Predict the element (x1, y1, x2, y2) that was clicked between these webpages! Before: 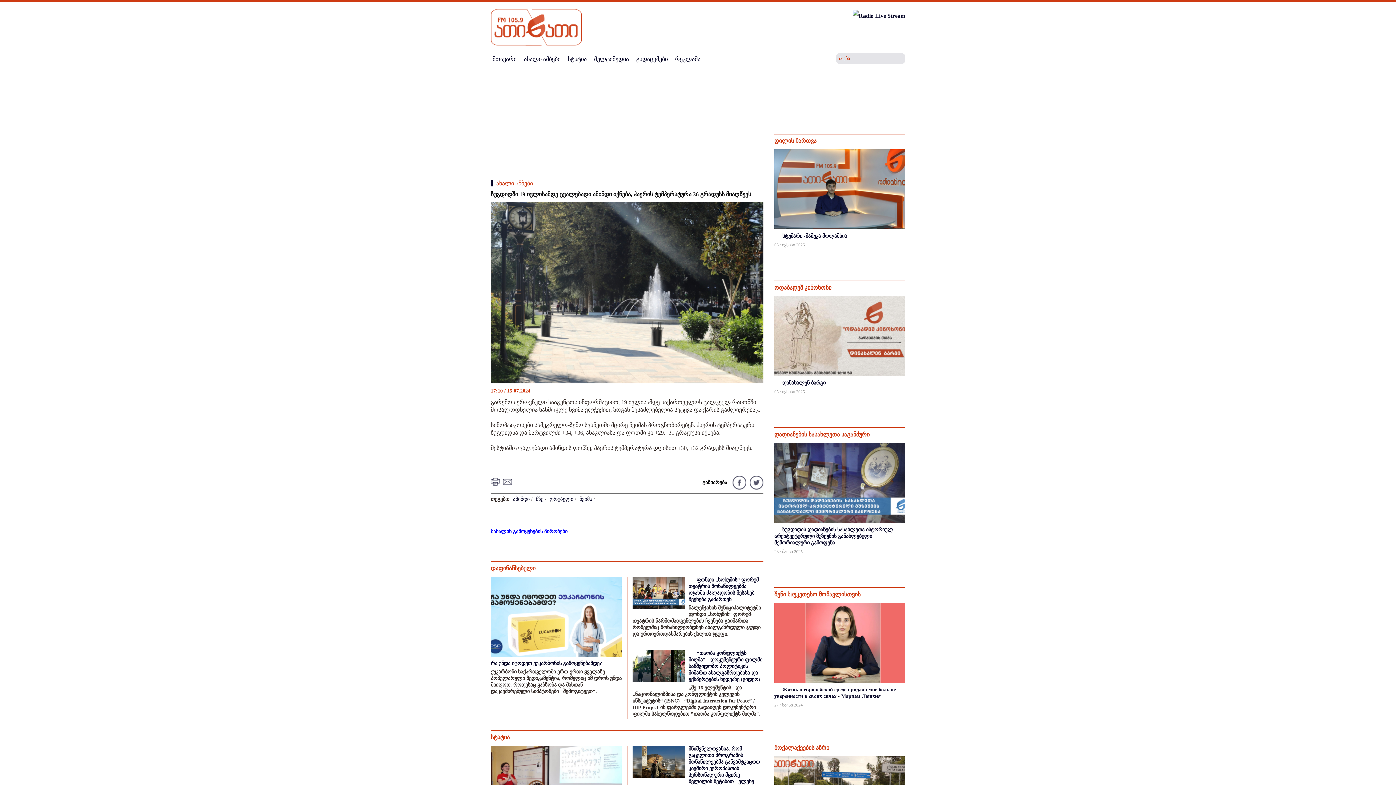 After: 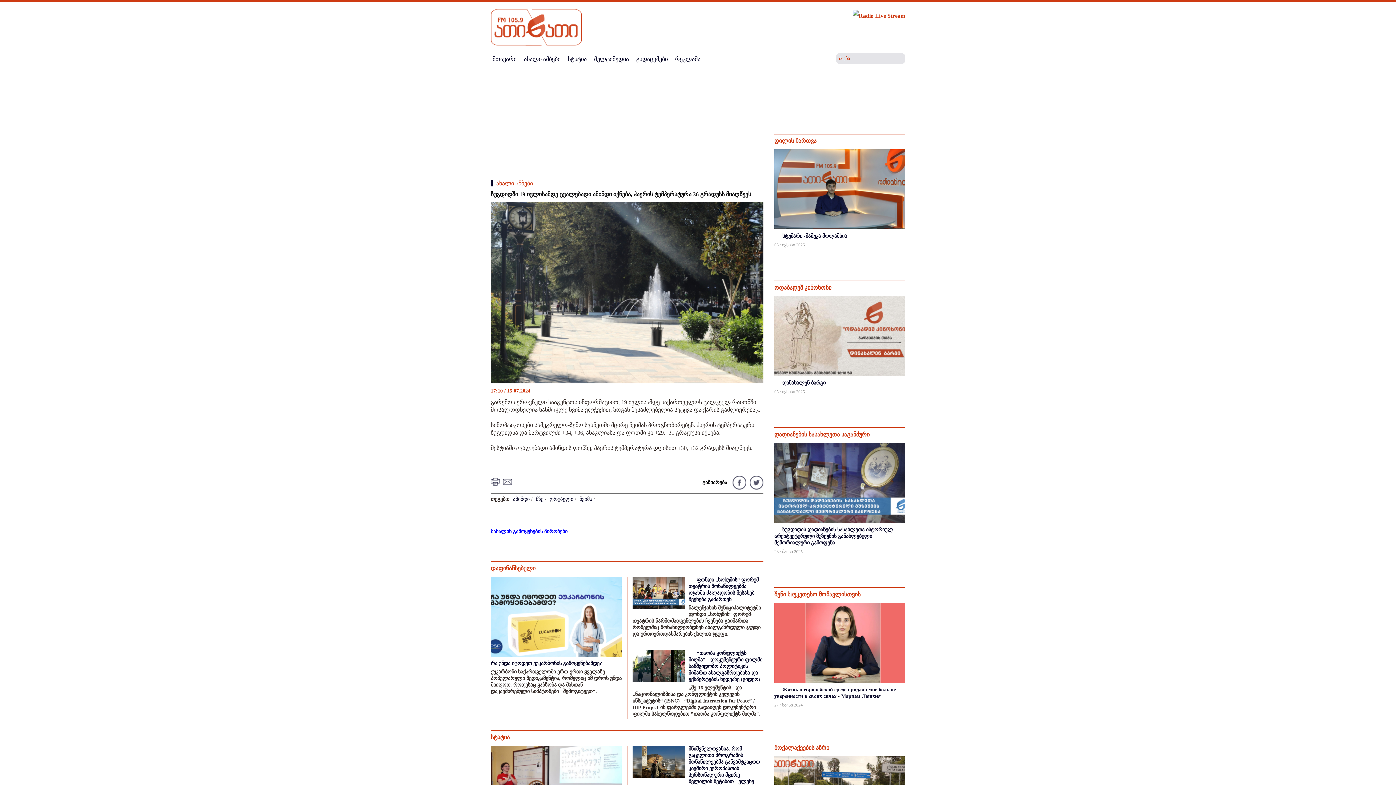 Action: bbox: (853, 9, 905, 21)